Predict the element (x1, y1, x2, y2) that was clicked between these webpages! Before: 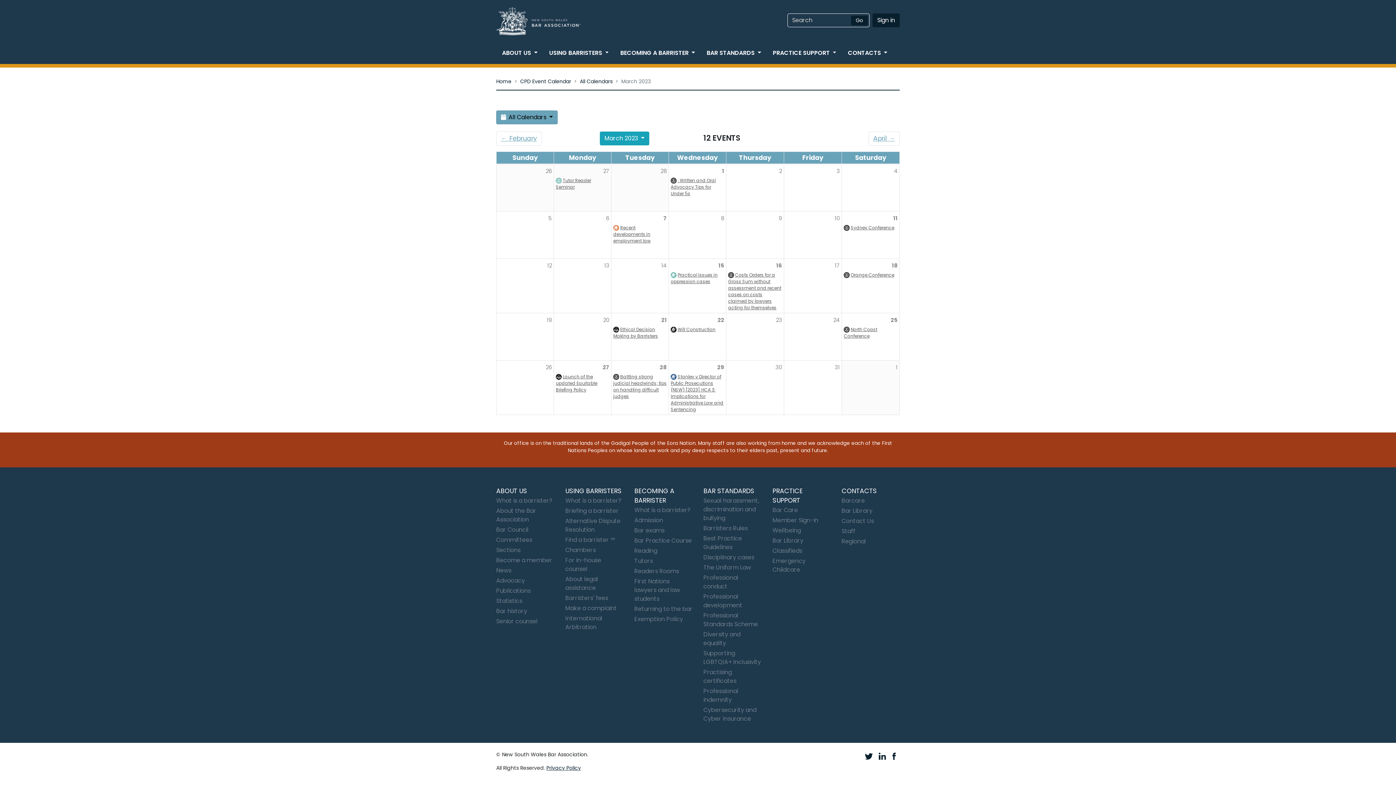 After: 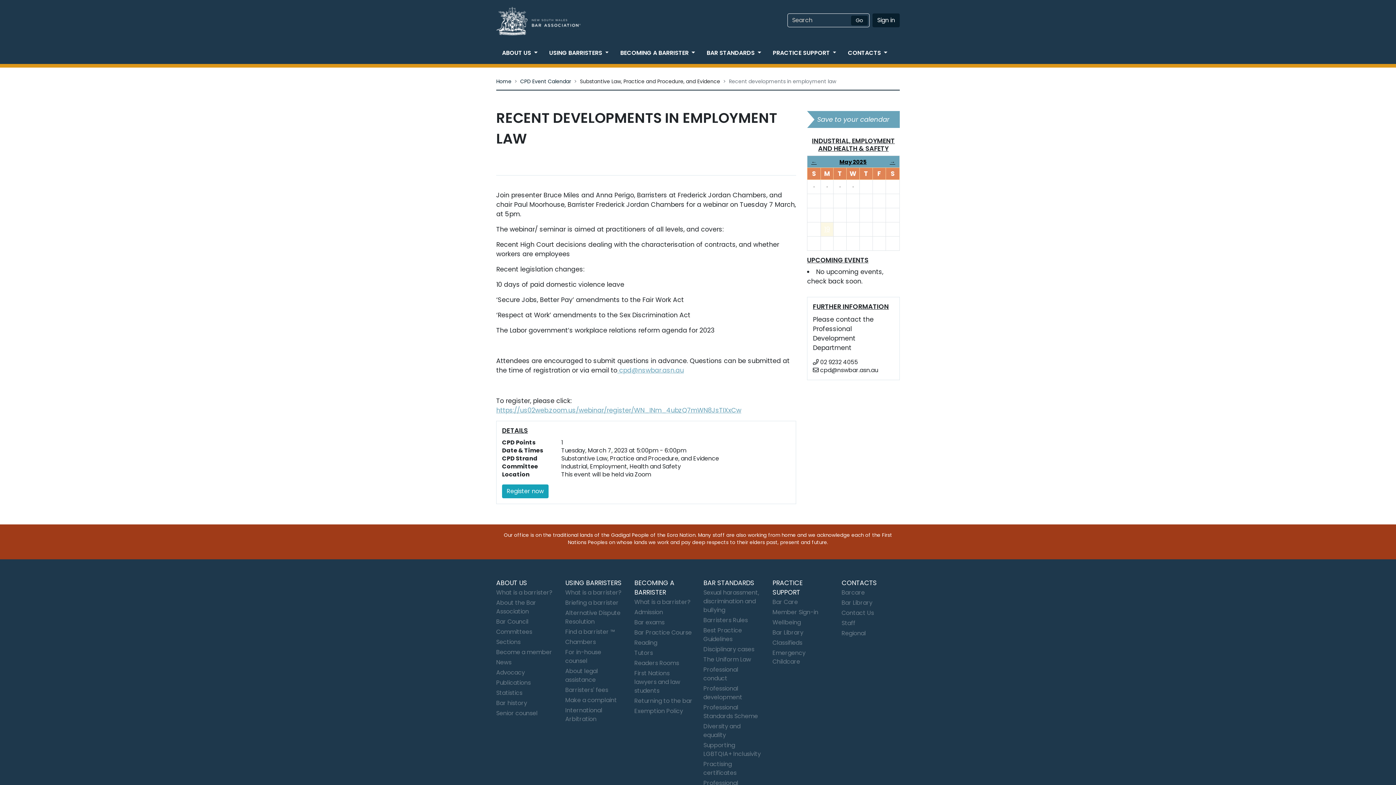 Action: bbox: (613, 224, 650, 243) label: Recent developments in employment law